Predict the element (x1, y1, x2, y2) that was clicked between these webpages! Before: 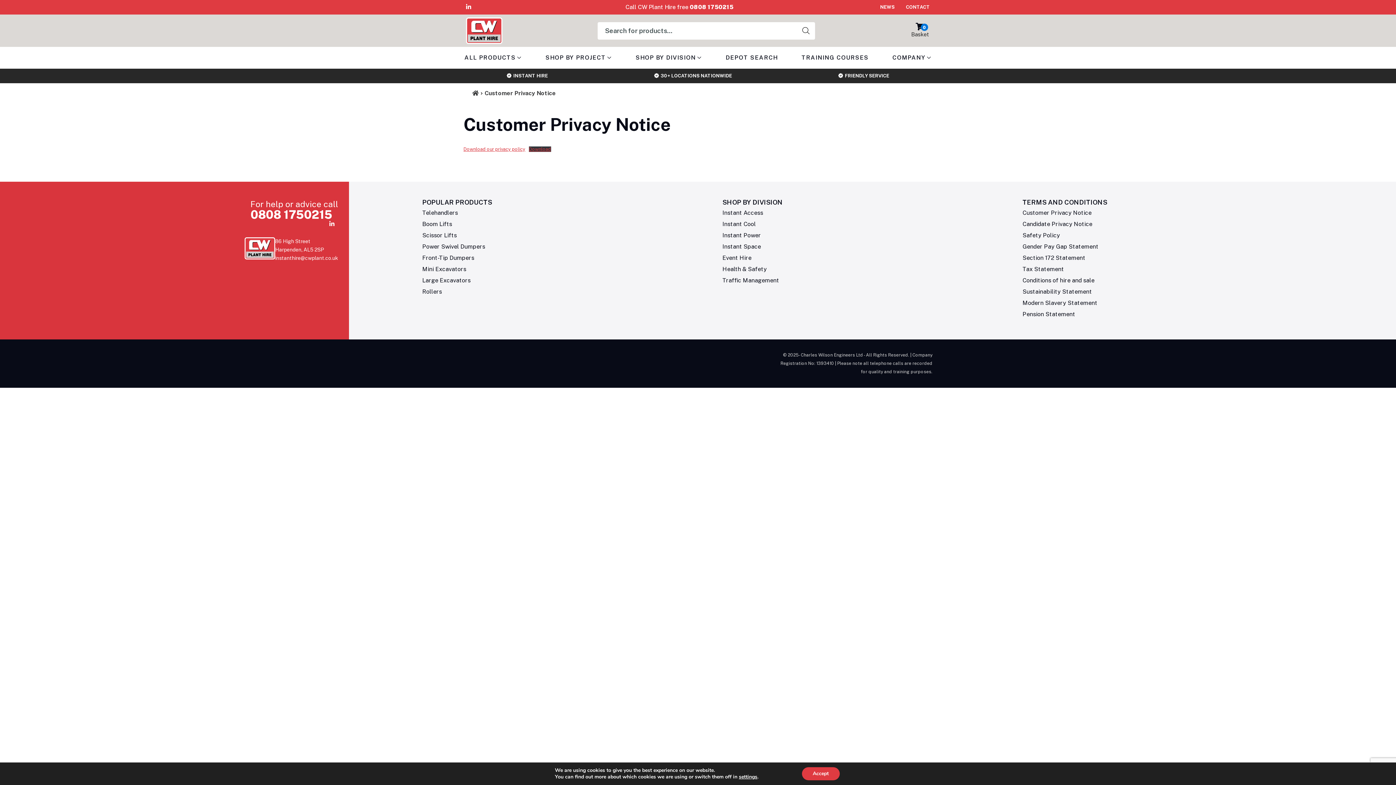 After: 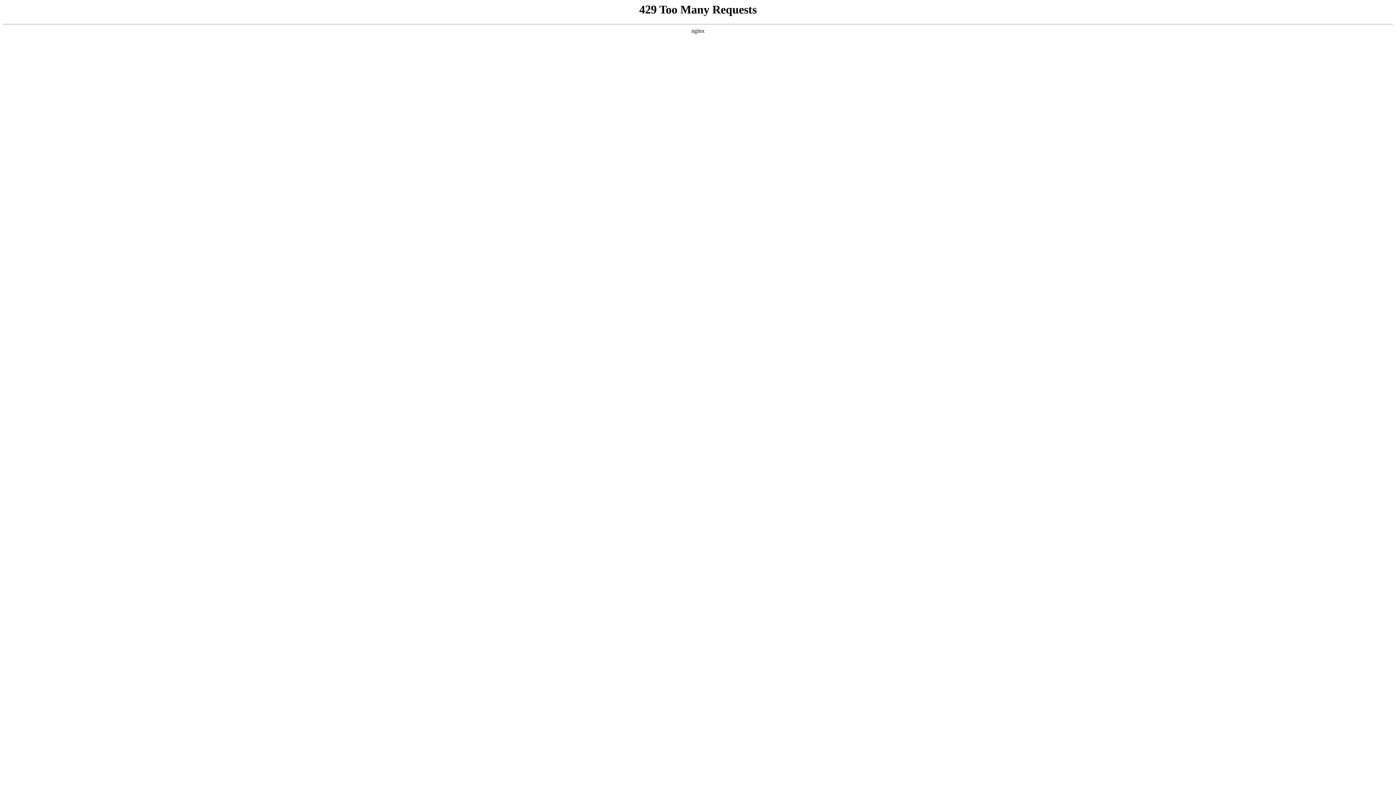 Action: label: Scissor Lifts bbox: (422, 232, 456, 239)